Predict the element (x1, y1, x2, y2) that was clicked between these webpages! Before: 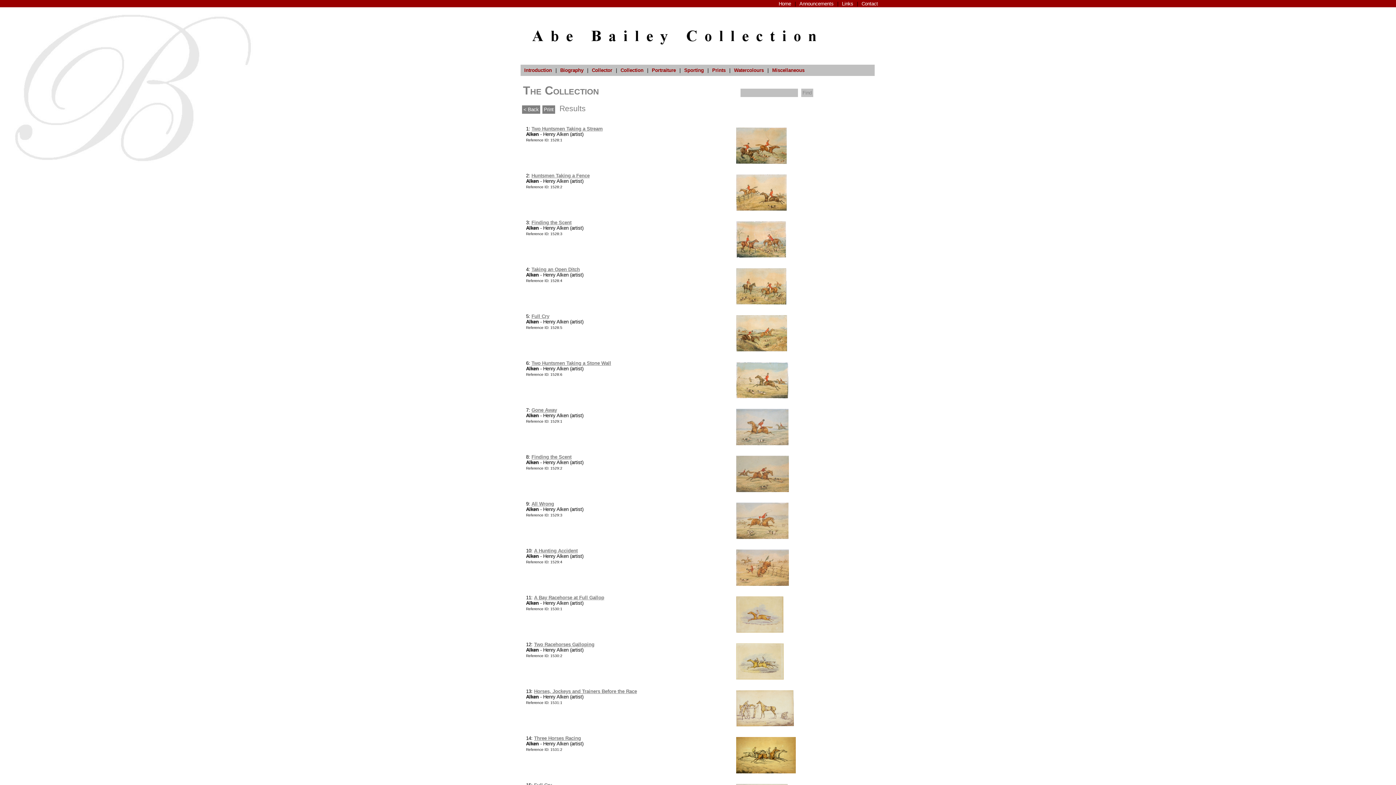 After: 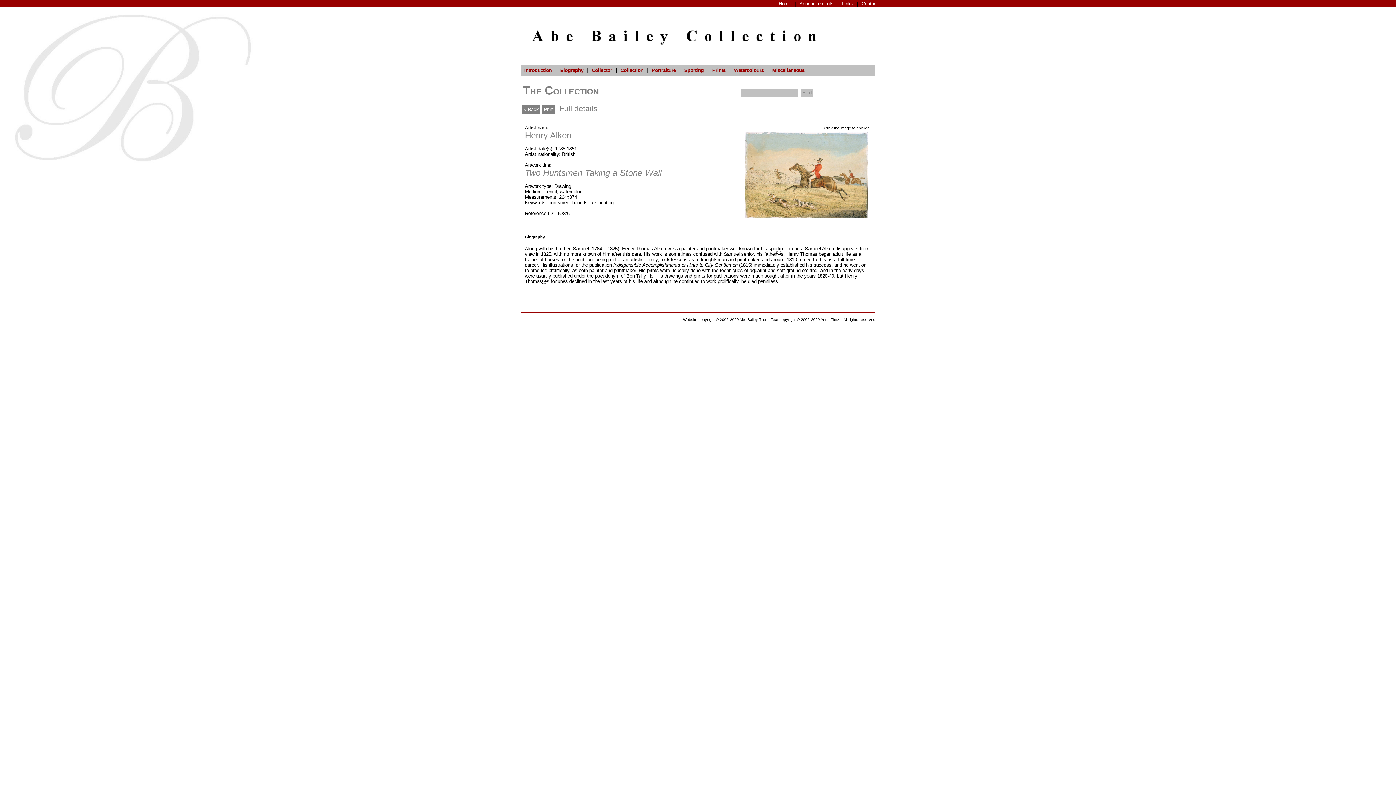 Action: bbox: (734, 395, 789, 401)